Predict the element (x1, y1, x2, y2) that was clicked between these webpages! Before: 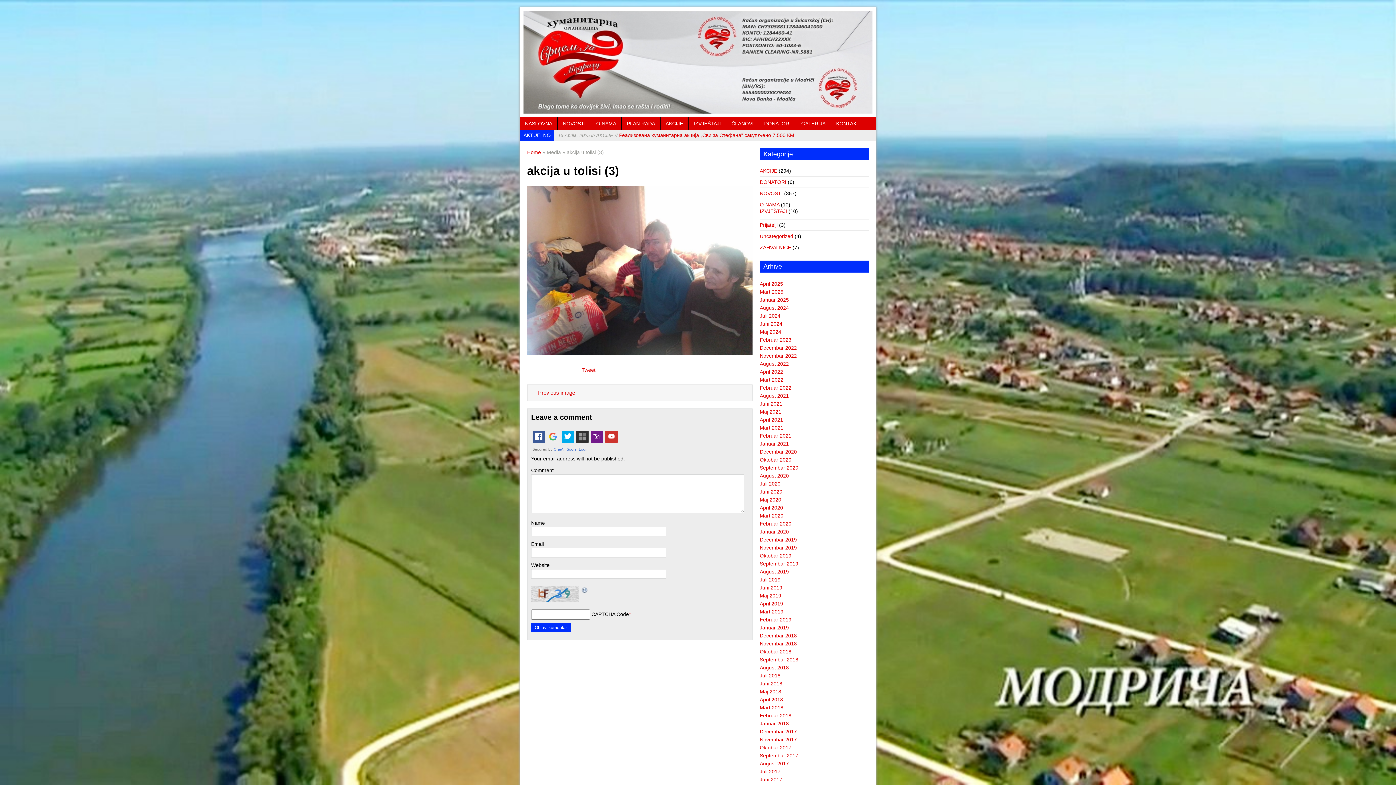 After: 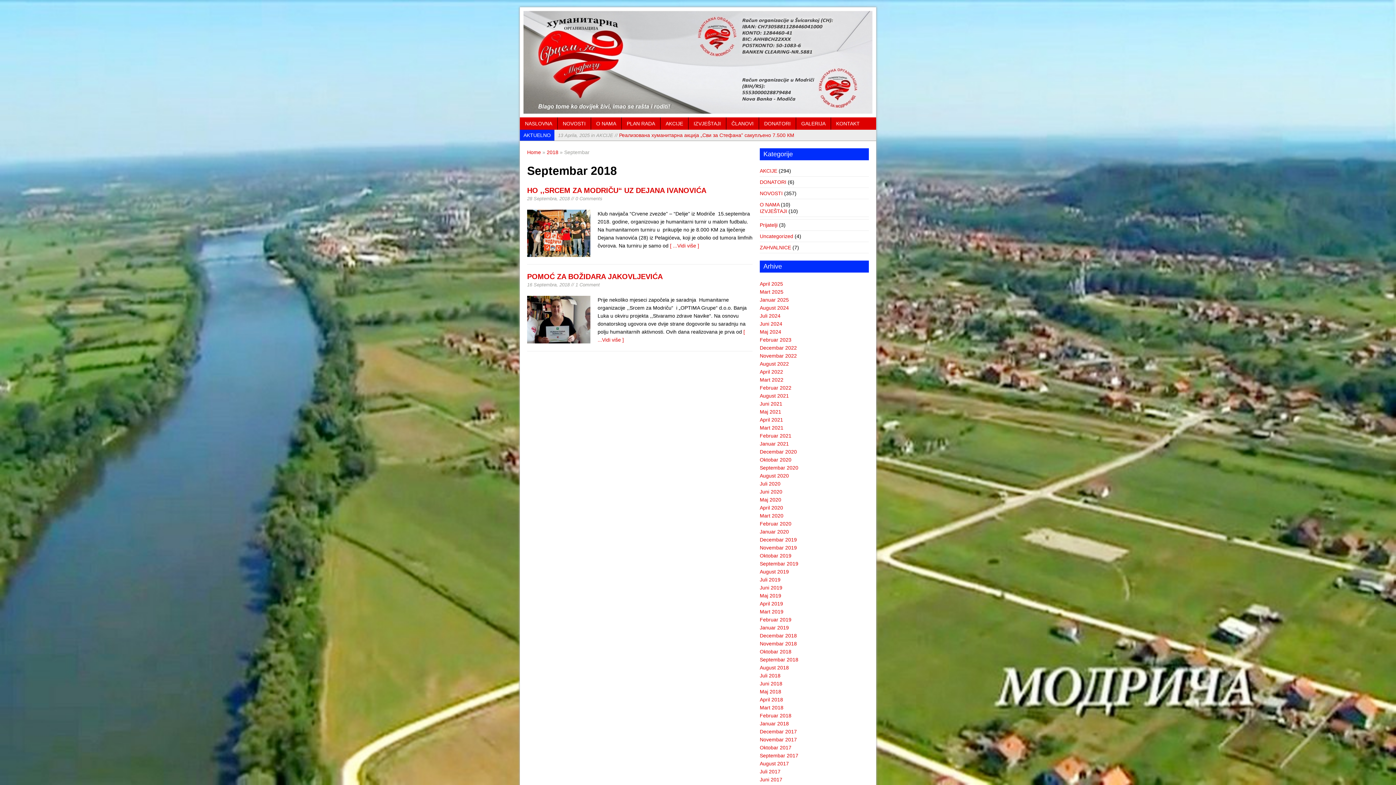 Action: bbox: (760, 656, 798, 662) label: Septembar 2018